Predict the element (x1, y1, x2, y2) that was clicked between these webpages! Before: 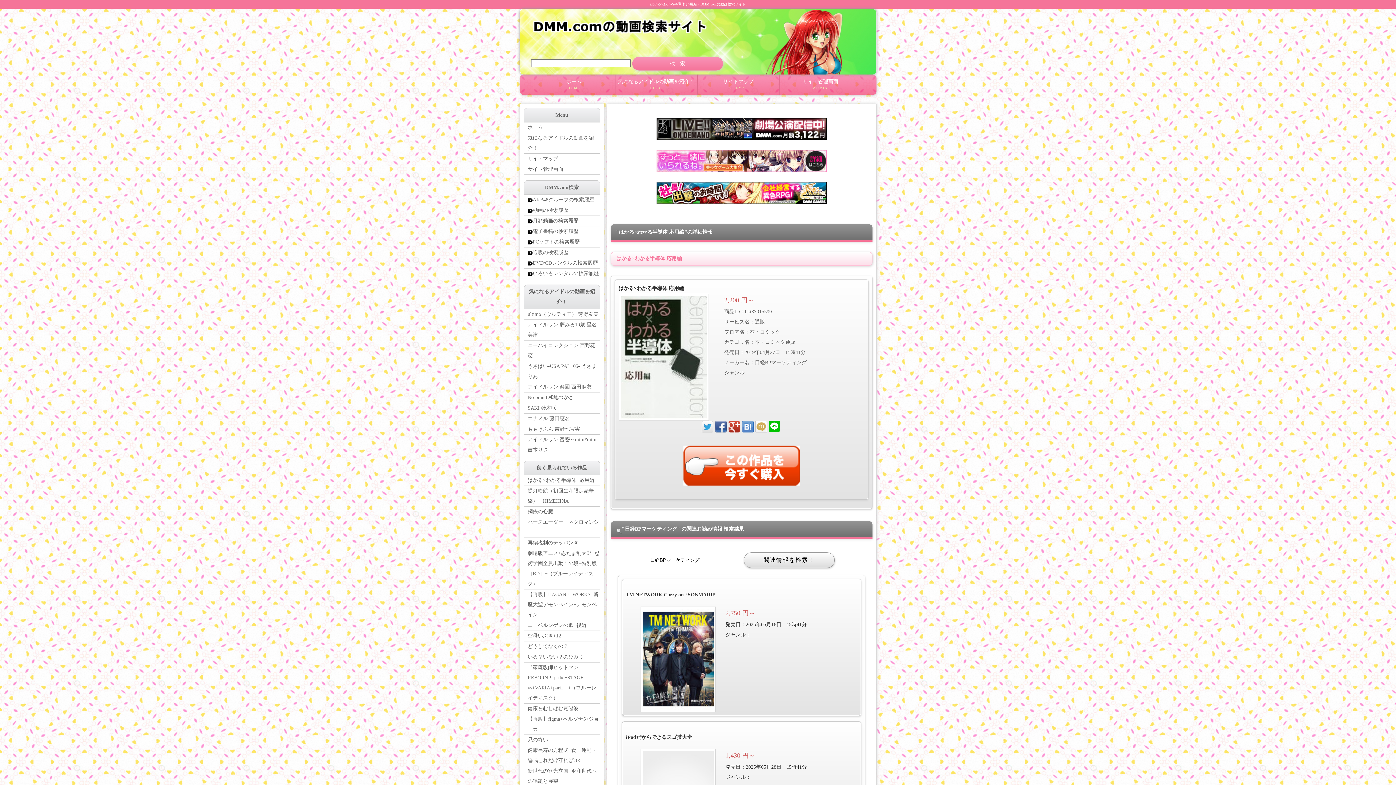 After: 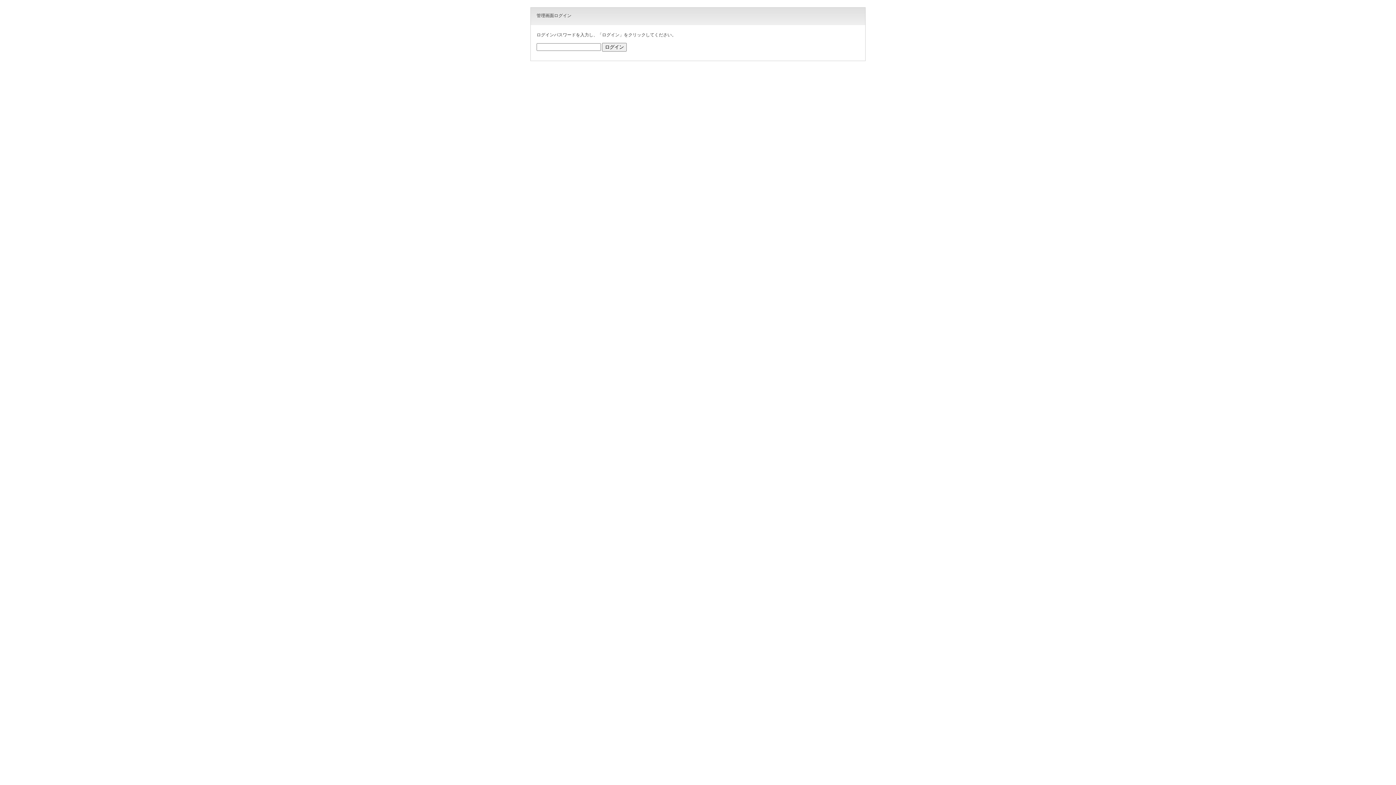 Action: label: サイト管理画面 bbox: (524, 164, 599, 174)